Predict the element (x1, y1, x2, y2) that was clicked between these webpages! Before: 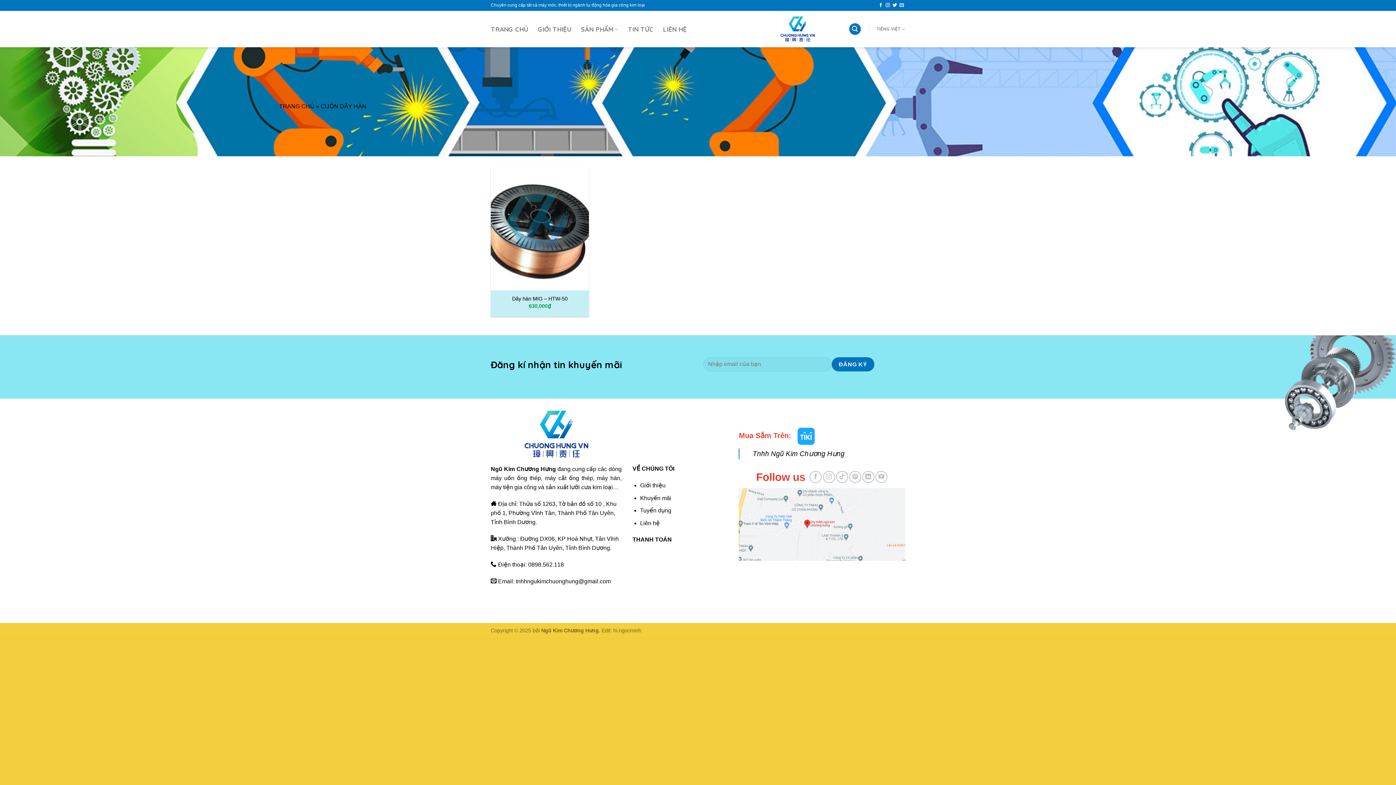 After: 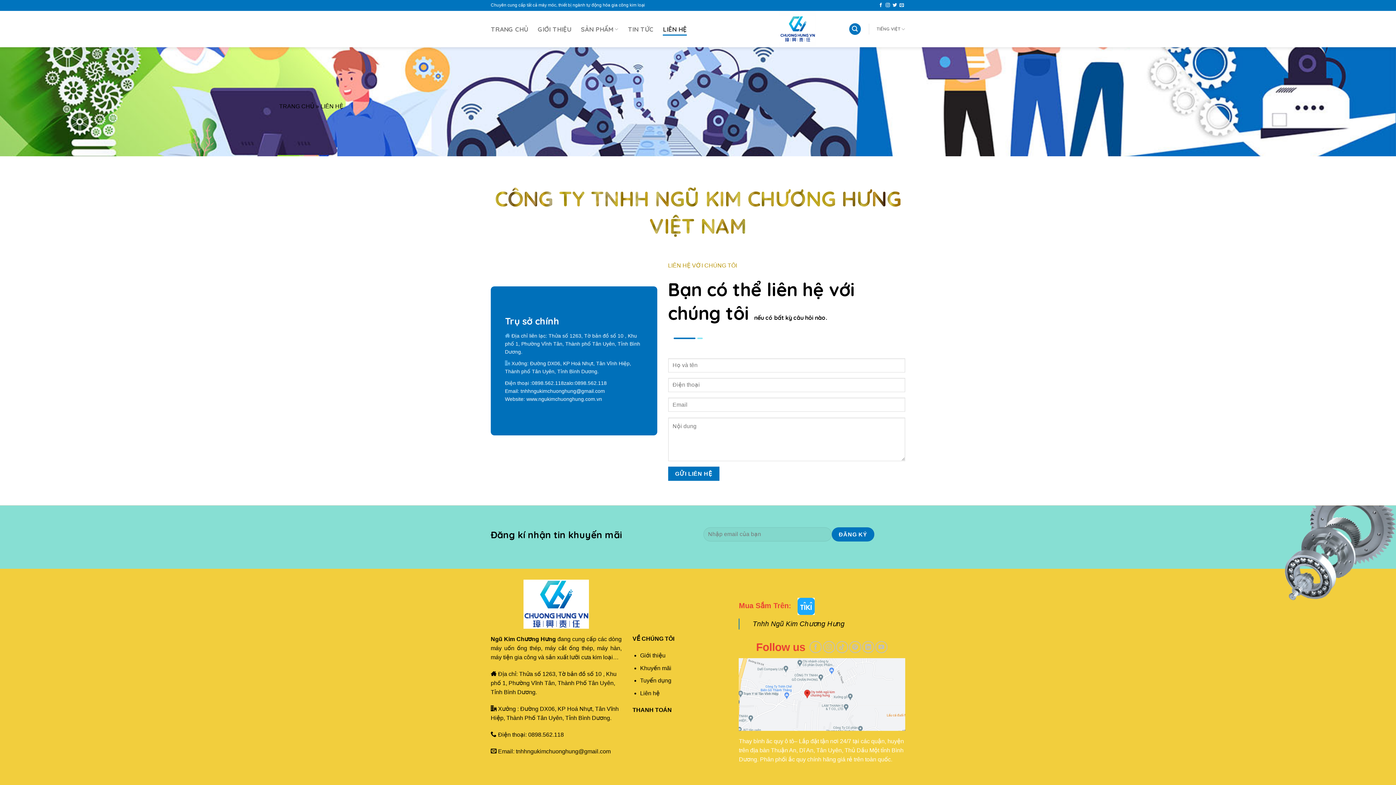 Action: label: LIÊN HỆ bbox: (663, 22, 686, 35)